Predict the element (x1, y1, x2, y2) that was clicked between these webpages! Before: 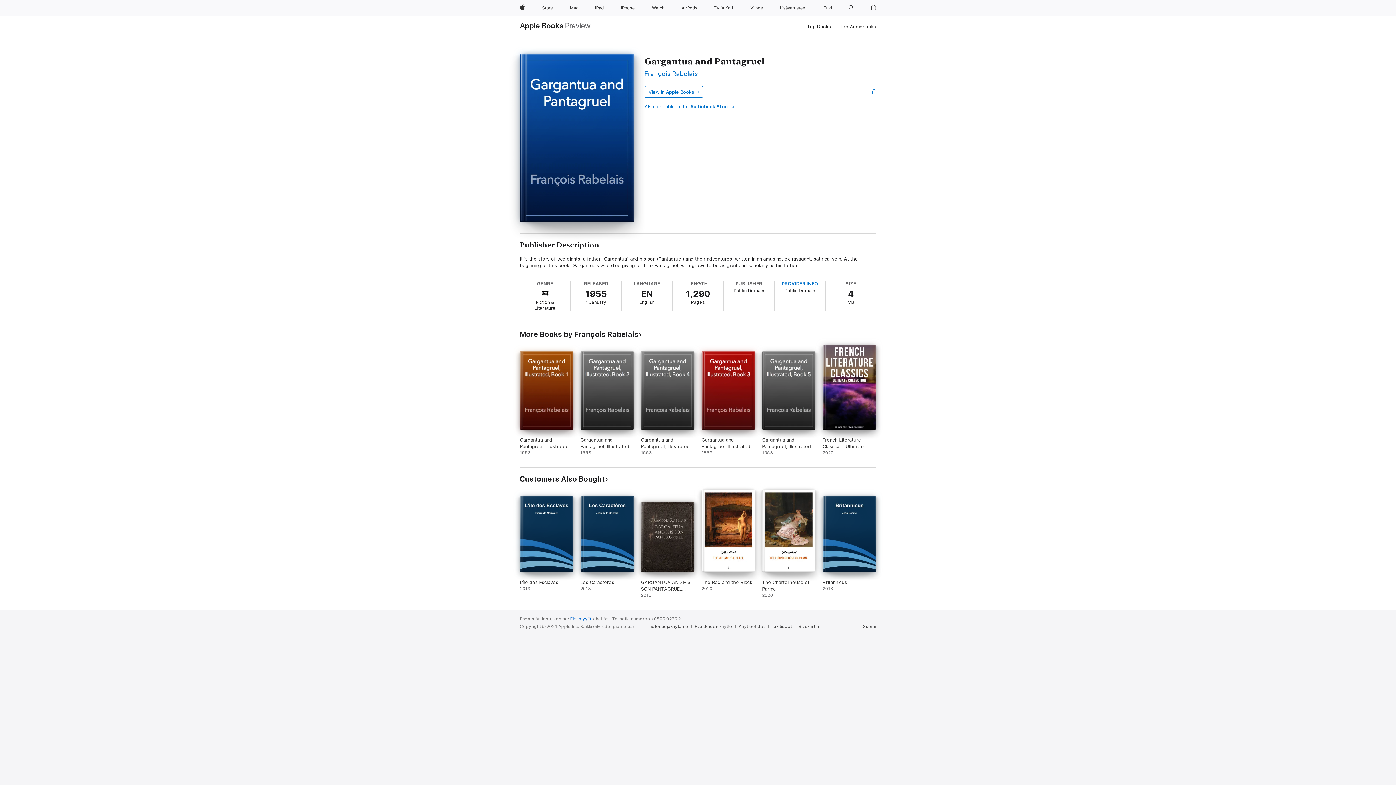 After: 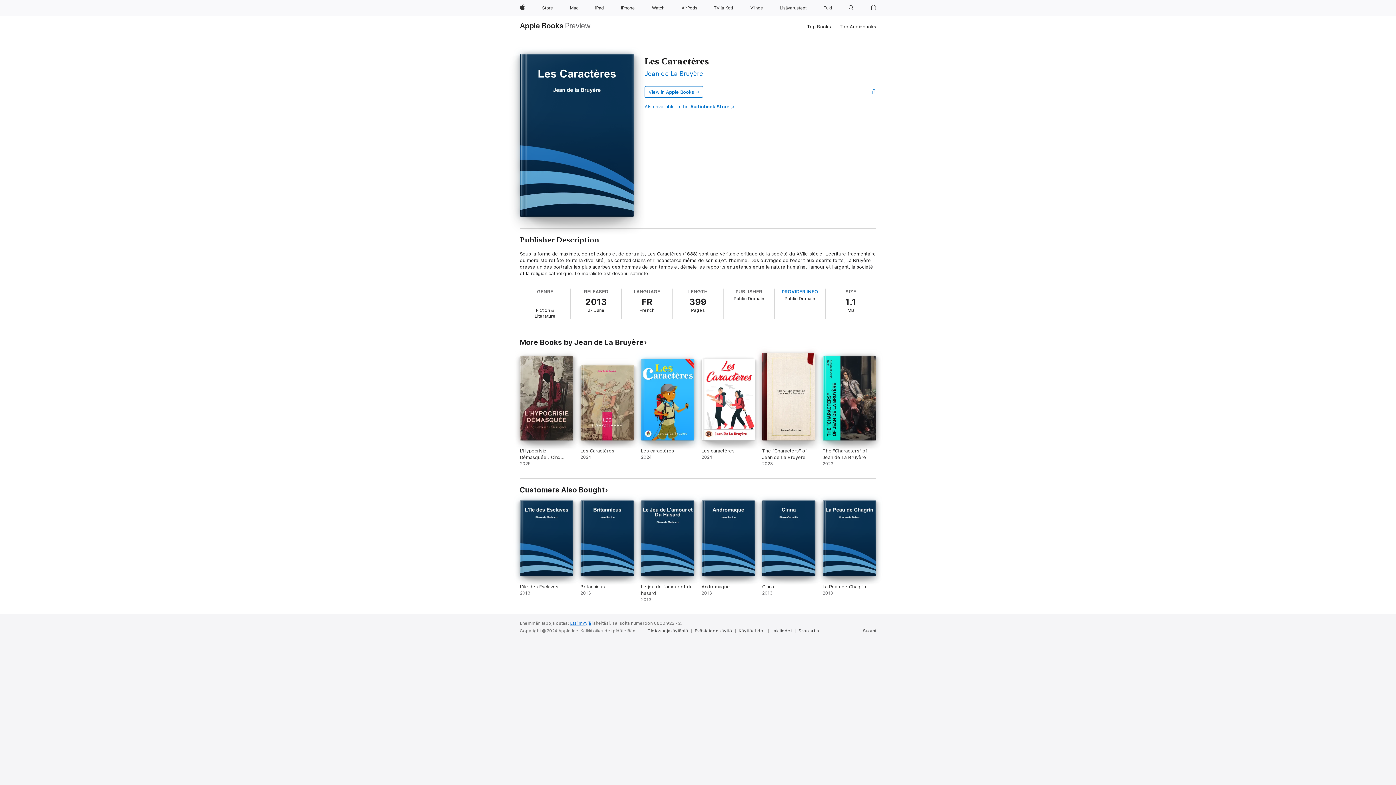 Action: bbox: (580, 496, 634, 598) label: Les Caractères. 2013.